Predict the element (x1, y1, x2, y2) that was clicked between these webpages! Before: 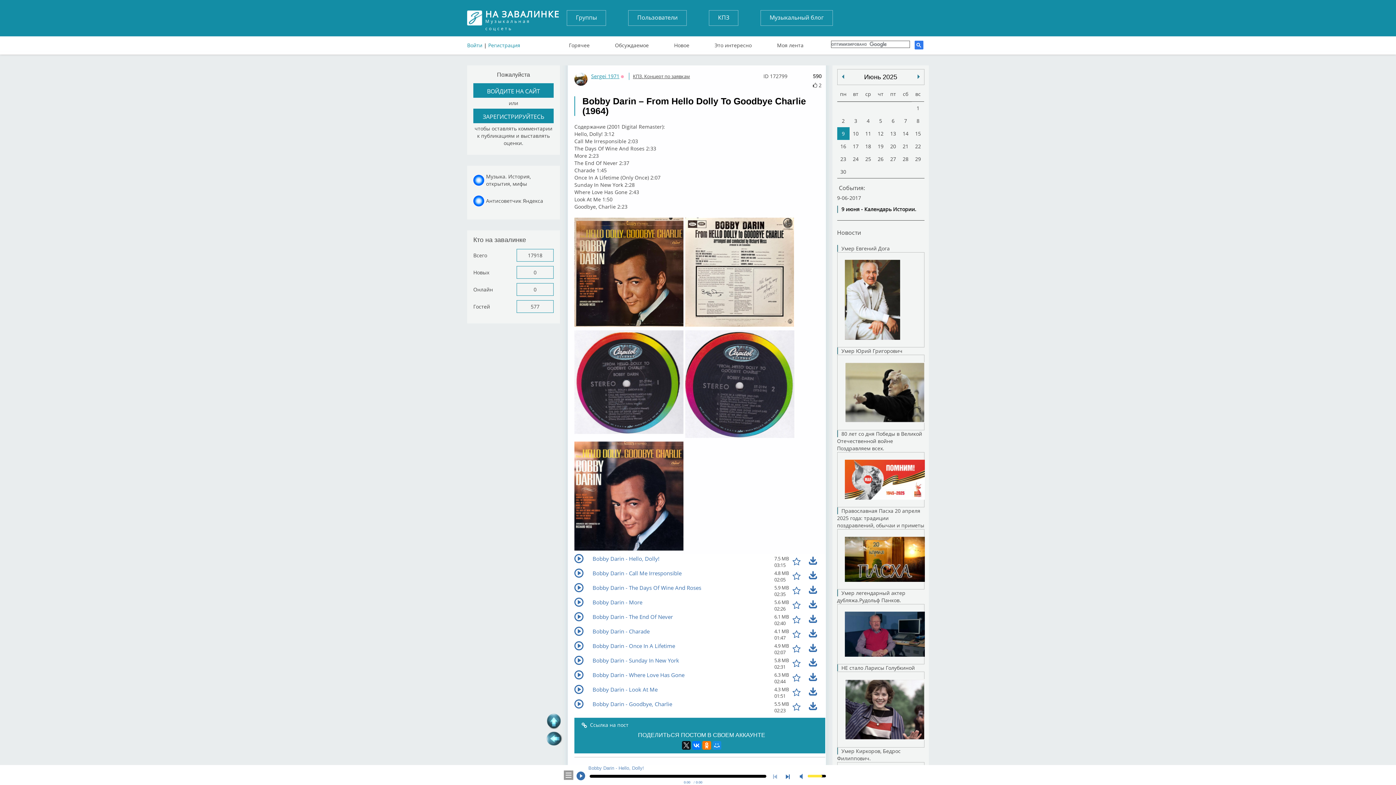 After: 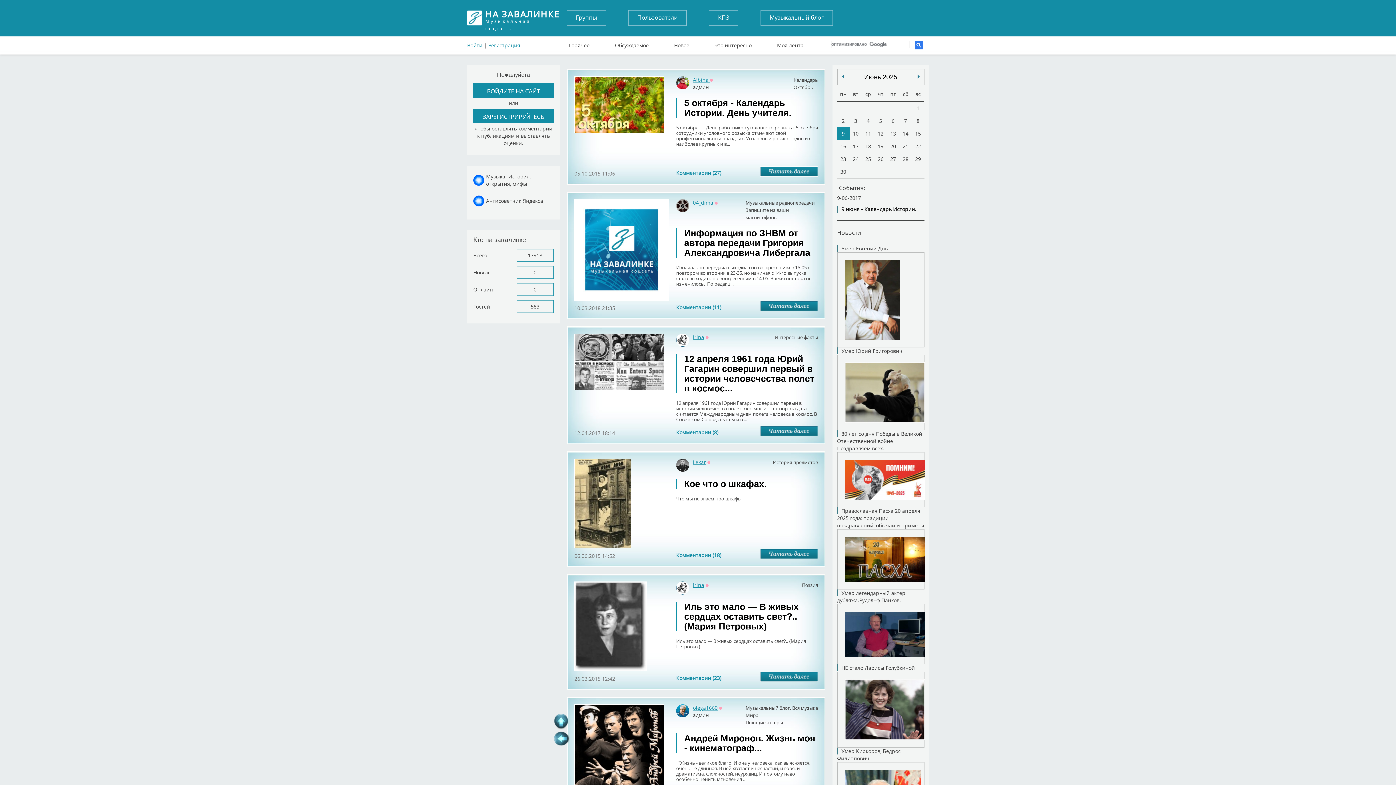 Action: bbox: (713, 38, 753, 45) label: Это интересно